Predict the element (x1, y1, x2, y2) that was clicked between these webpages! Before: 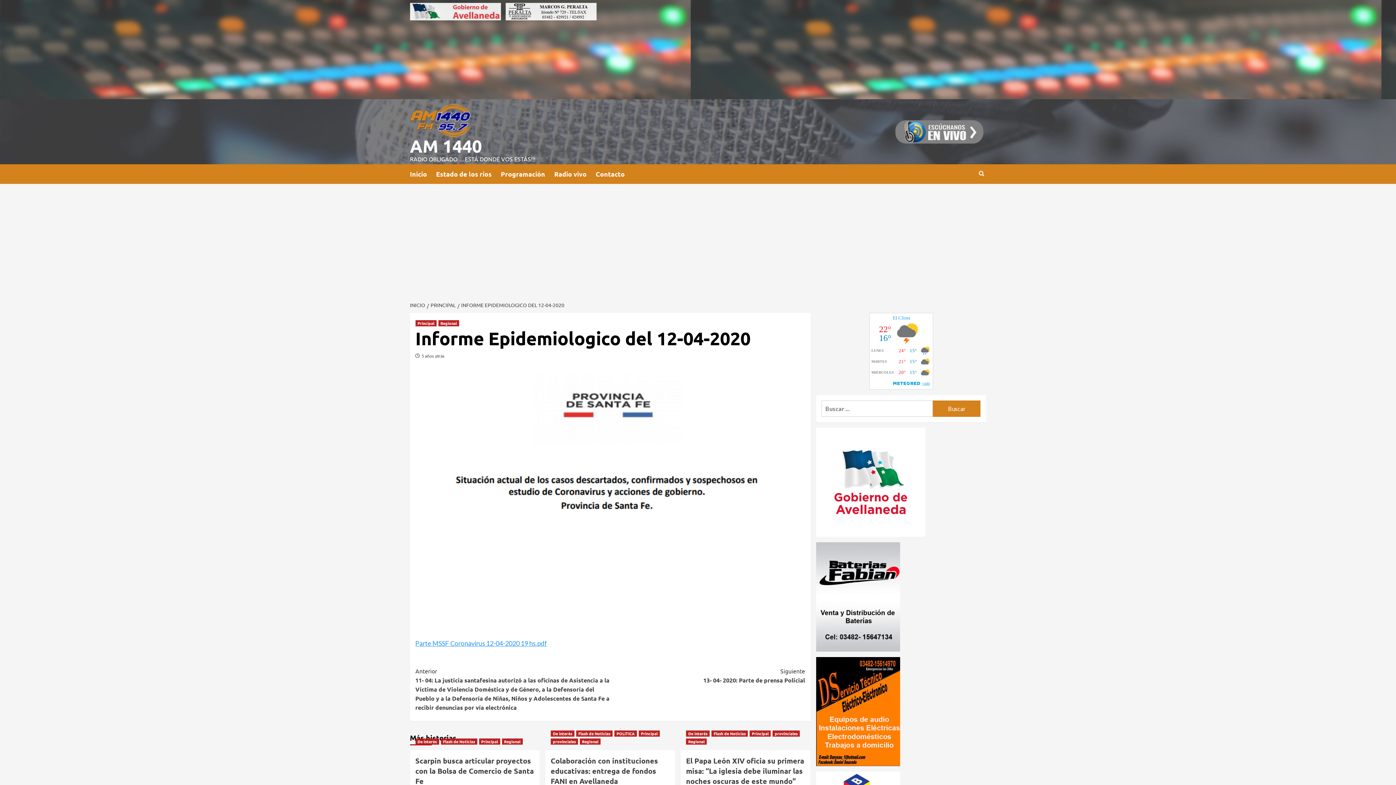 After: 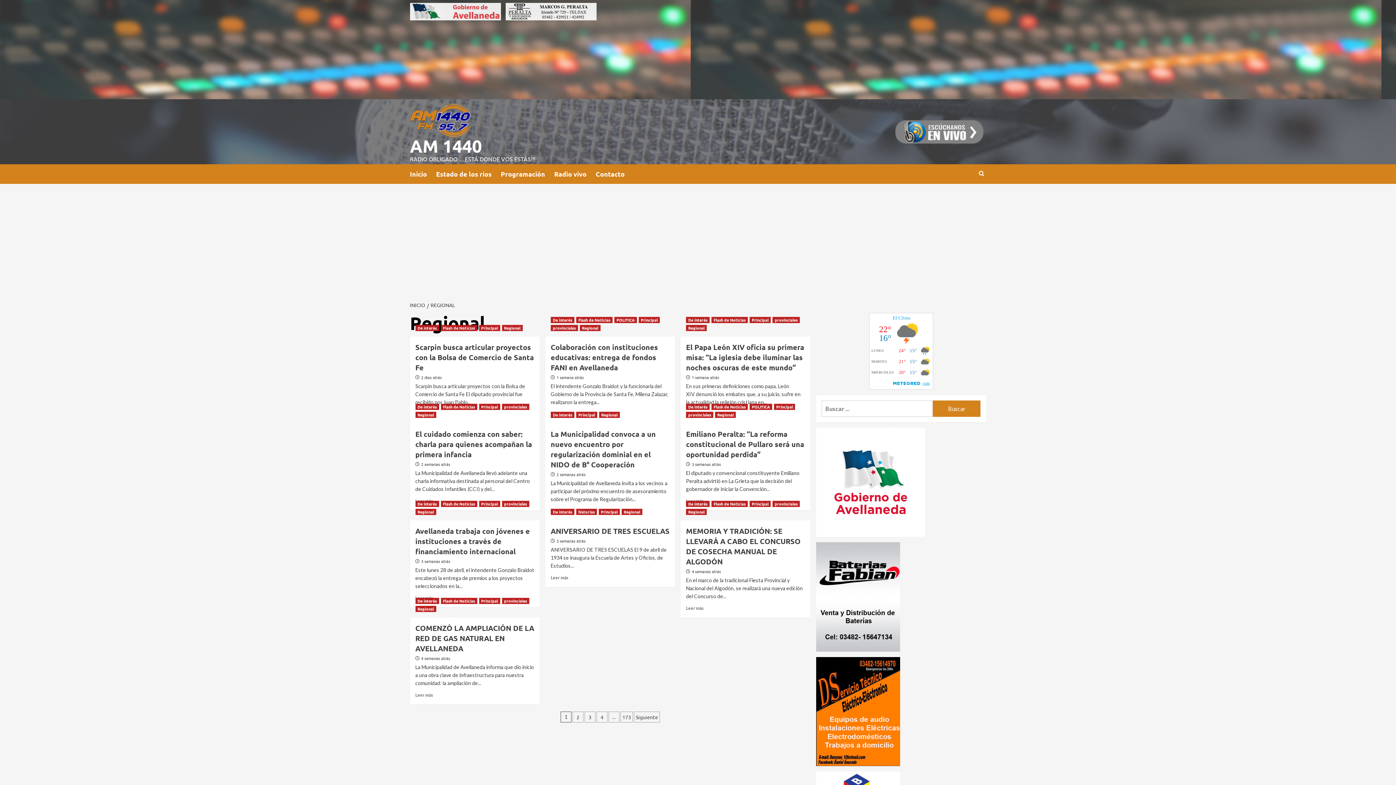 Action: bbox: (579, 738, 600, 744) label: Ver todas las publicaciones en Regional